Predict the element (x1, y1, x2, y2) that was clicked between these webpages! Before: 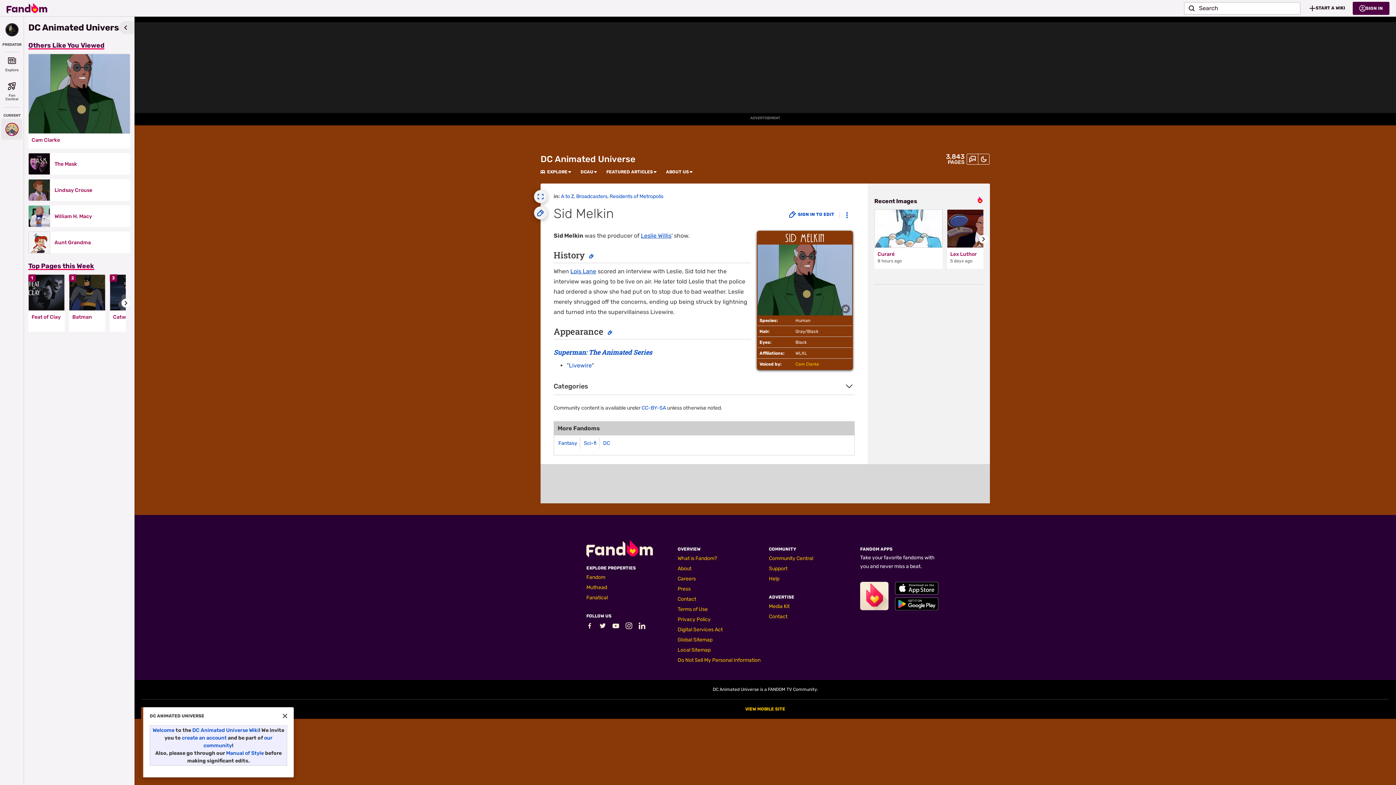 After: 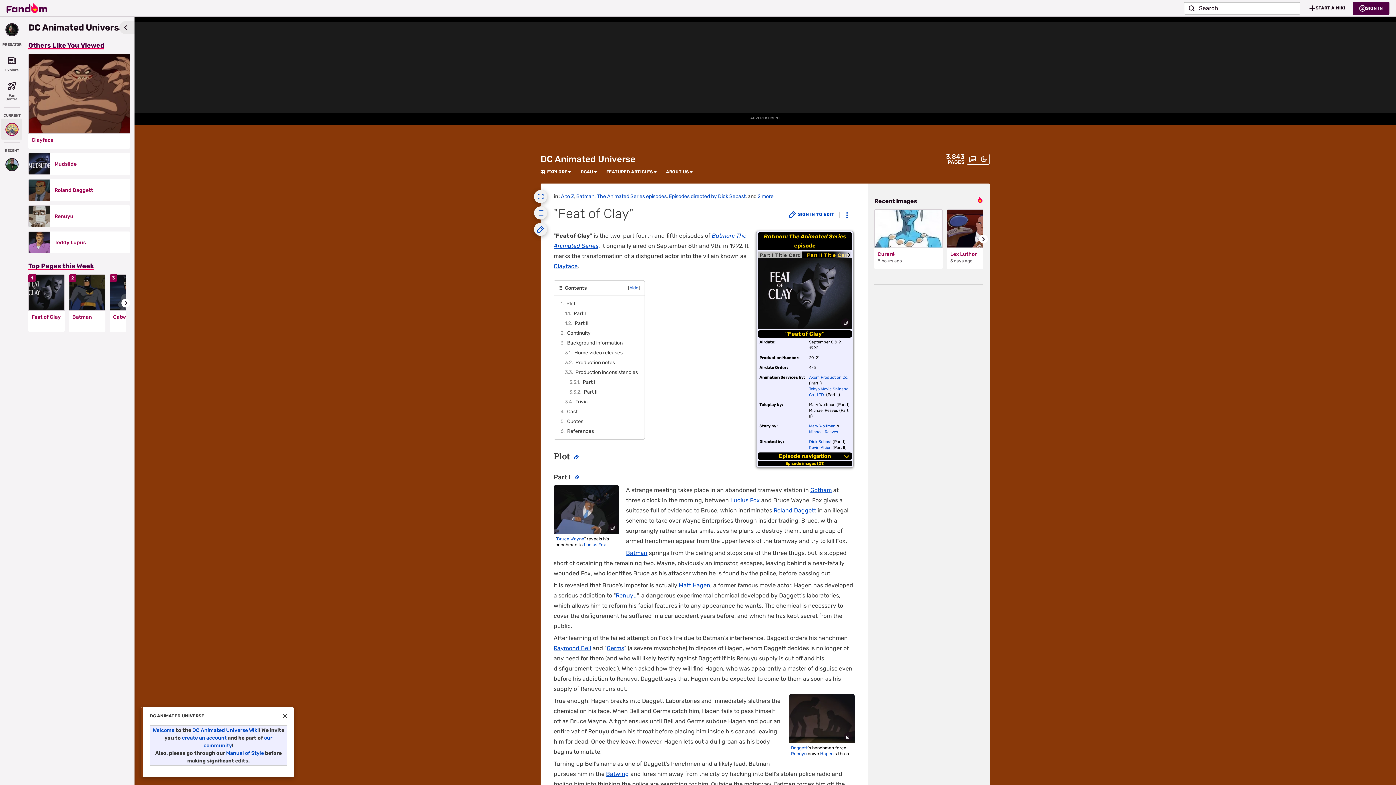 Action: bbox: (28, 274, 64, 311)